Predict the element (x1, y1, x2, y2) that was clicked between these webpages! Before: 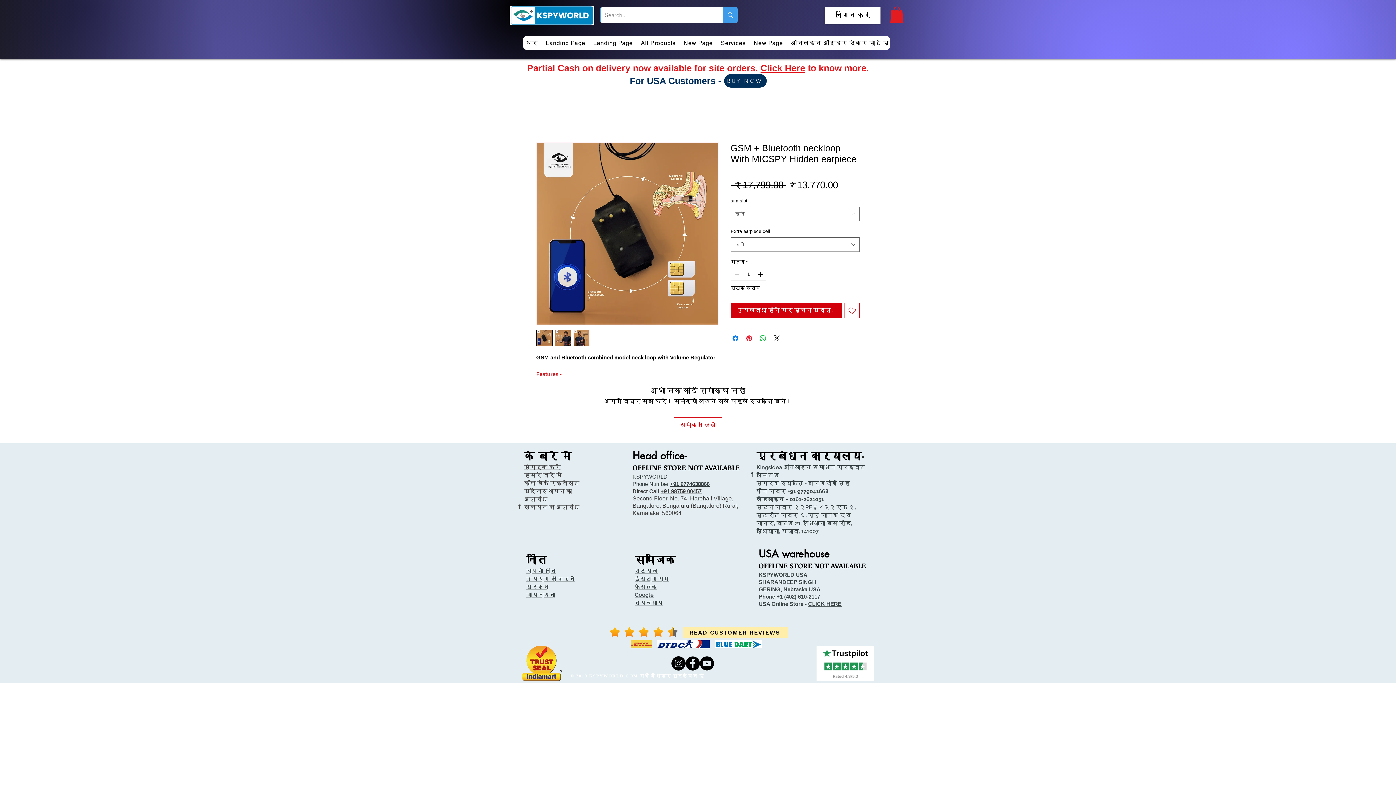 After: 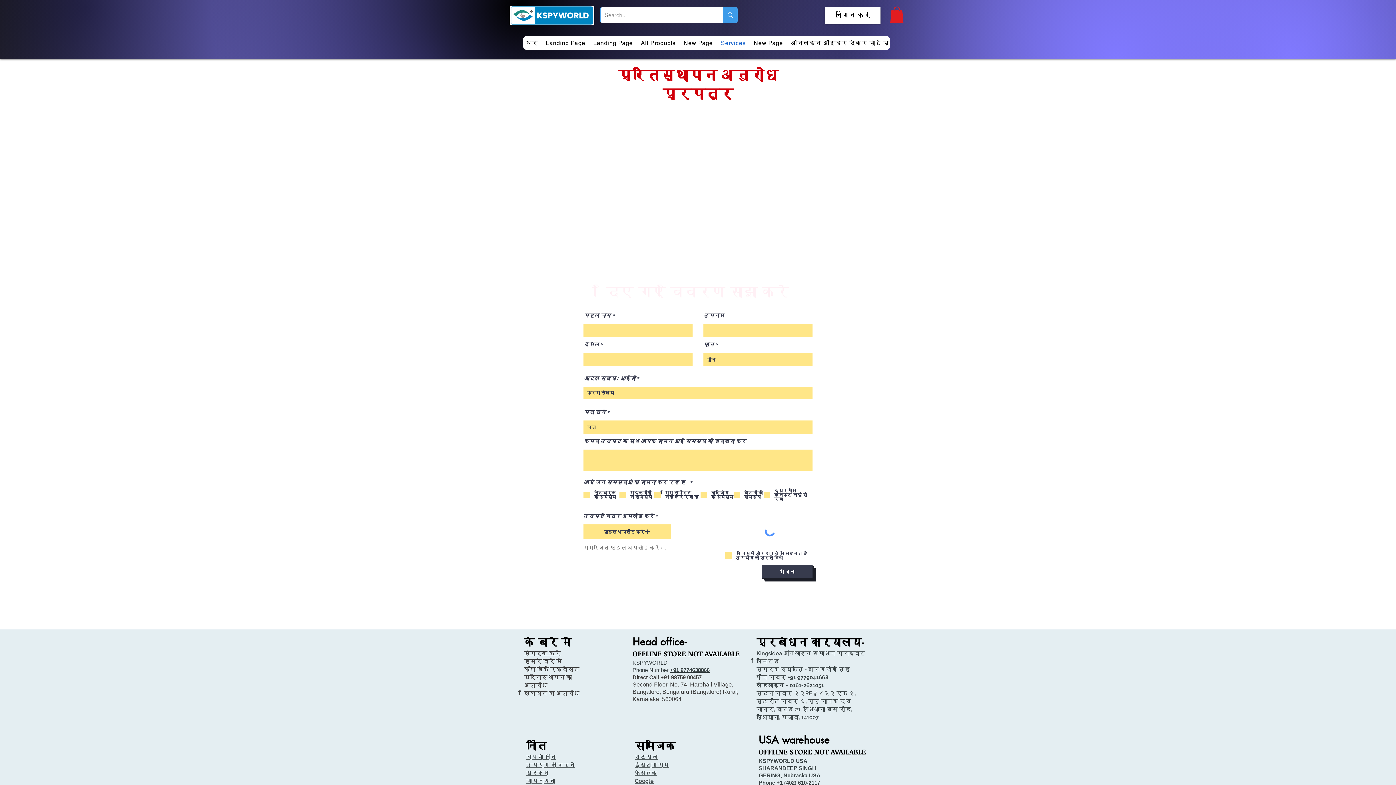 Action: label: Services bbox: (718, 36, 748, 49)